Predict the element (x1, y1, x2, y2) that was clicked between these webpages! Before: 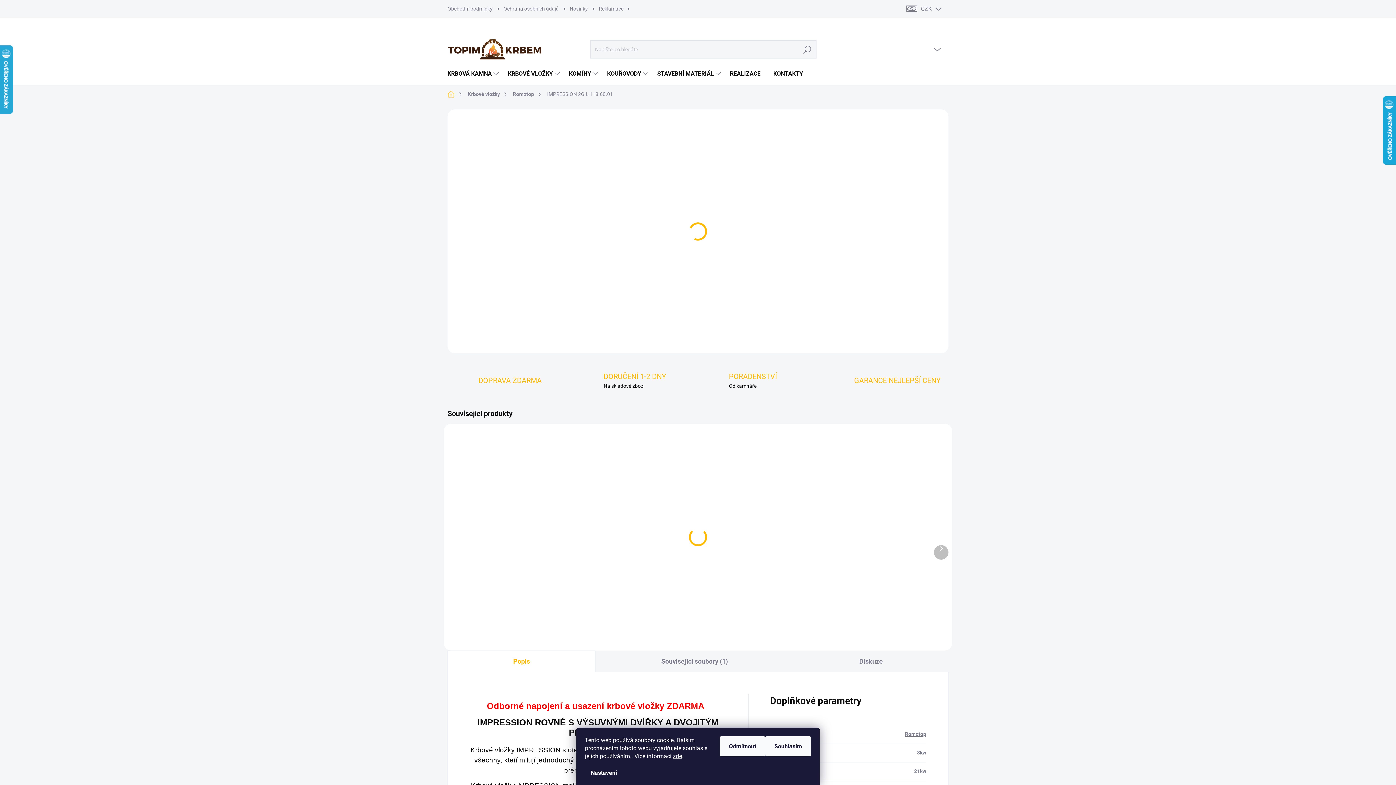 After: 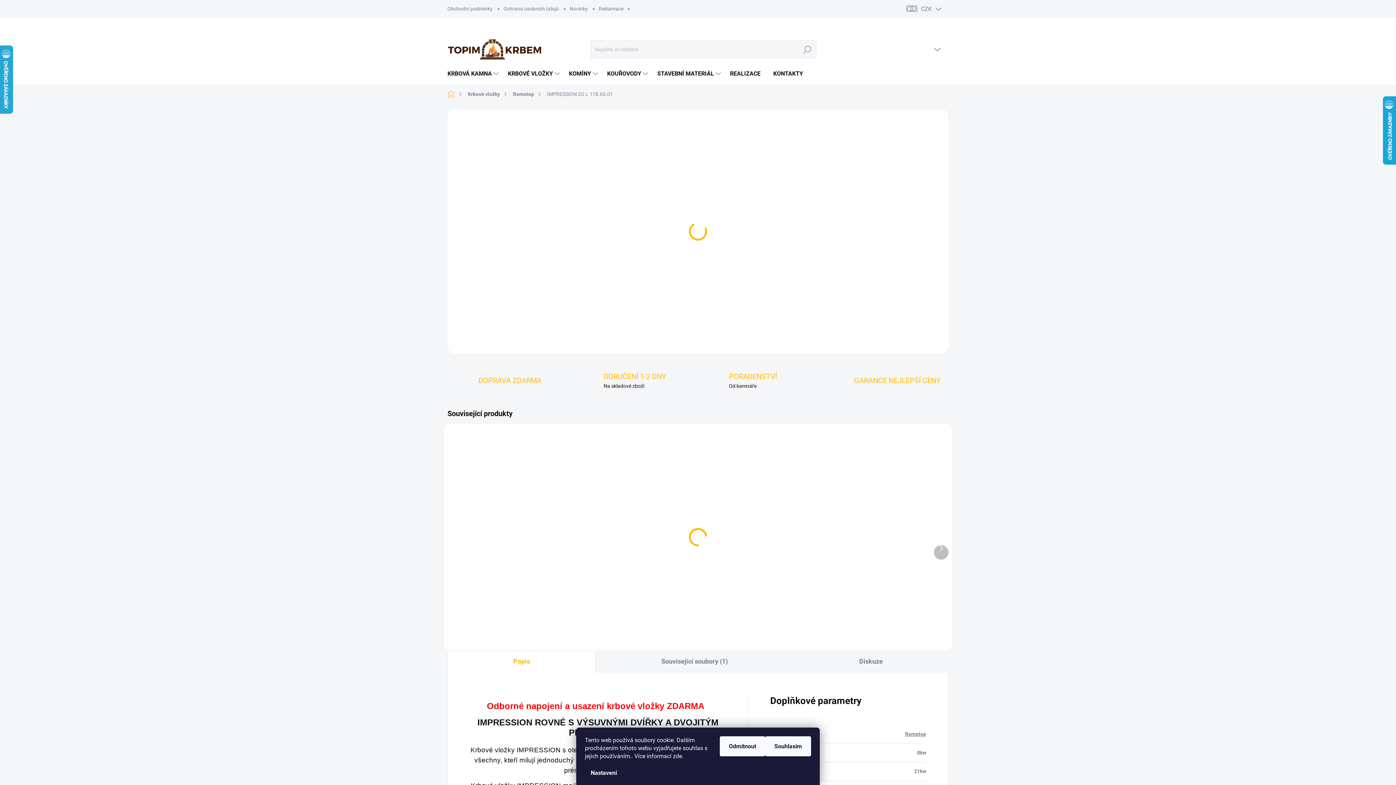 Action: label: zde bbox: (673, 753, 682, 760)